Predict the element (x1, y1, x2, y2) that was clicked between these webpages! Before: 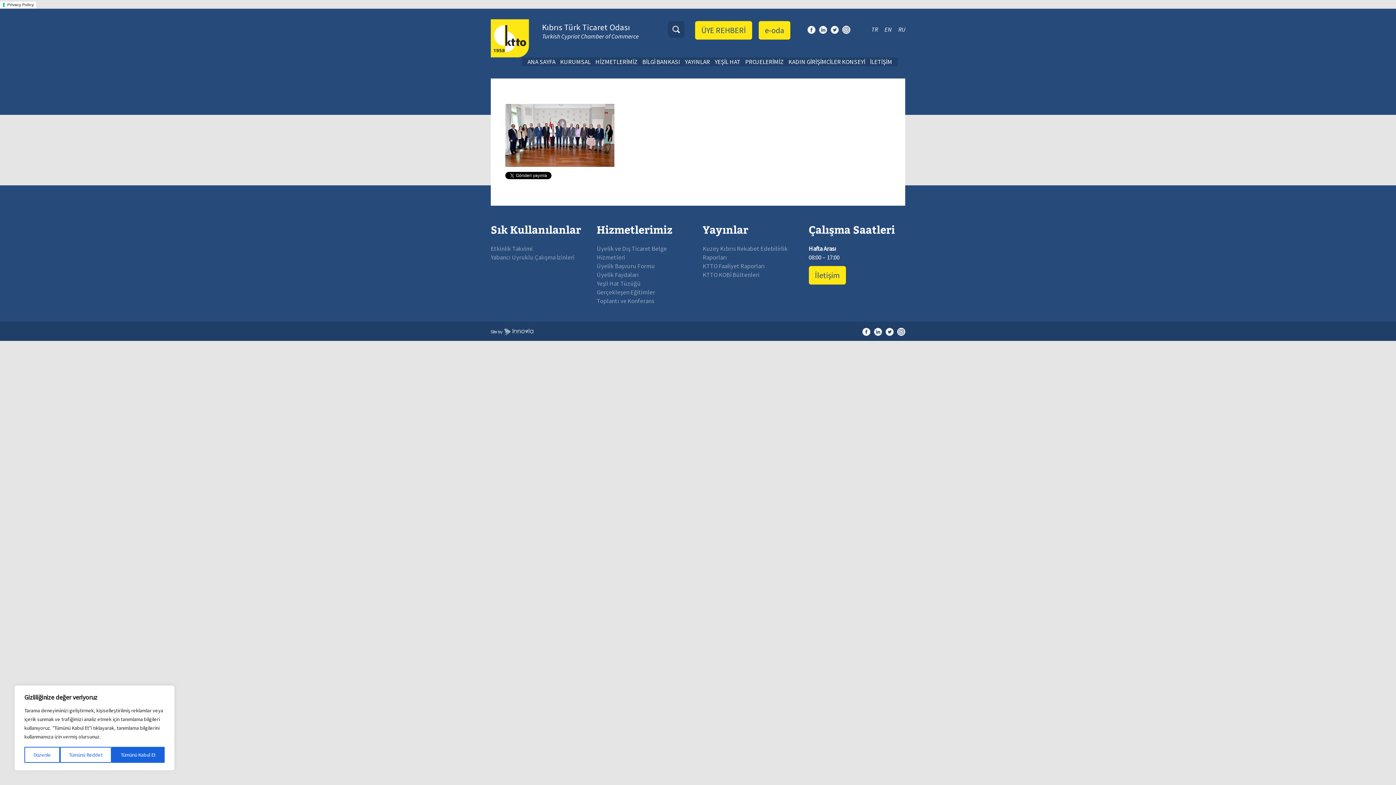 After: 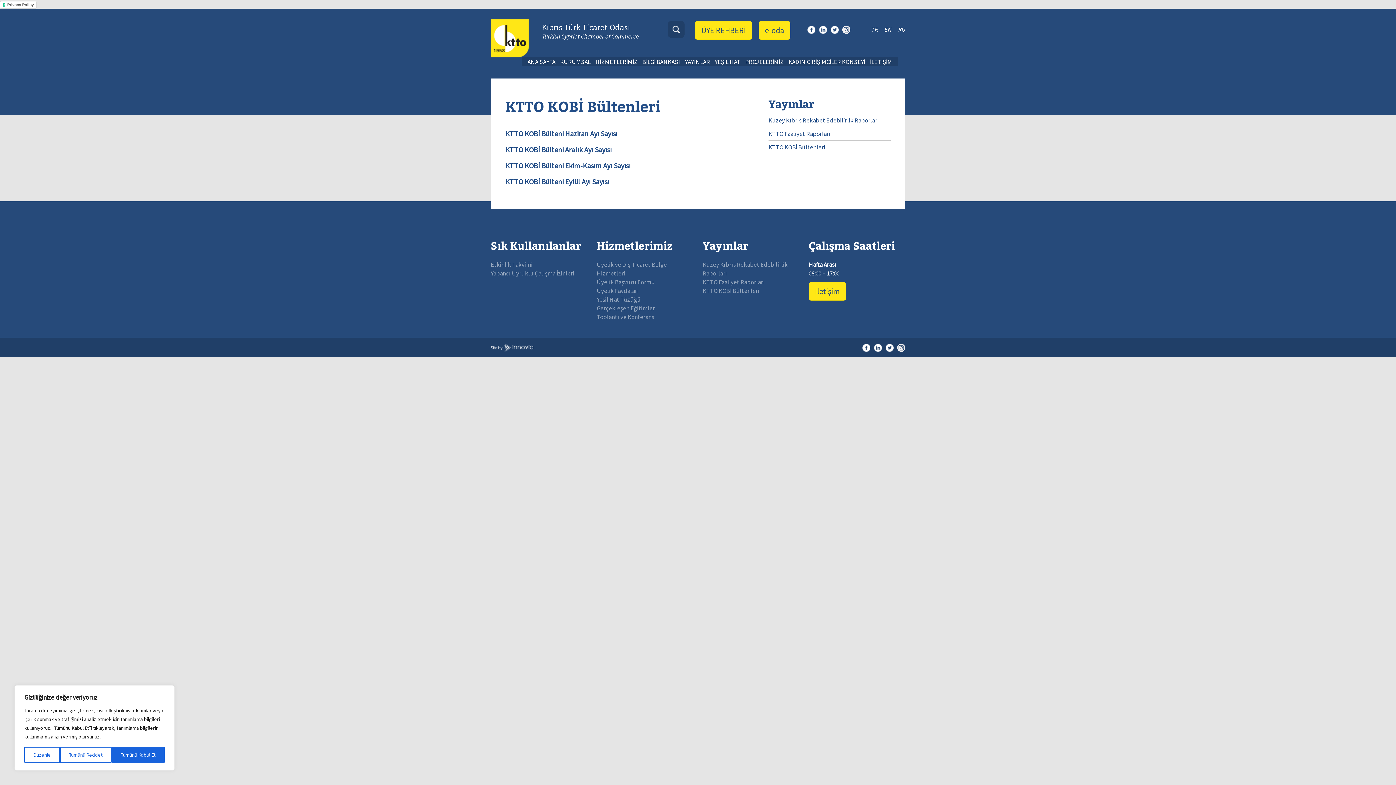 Action: bbox: (702, 271, 759, 279) label: KTTO KOBİ Bültenleri